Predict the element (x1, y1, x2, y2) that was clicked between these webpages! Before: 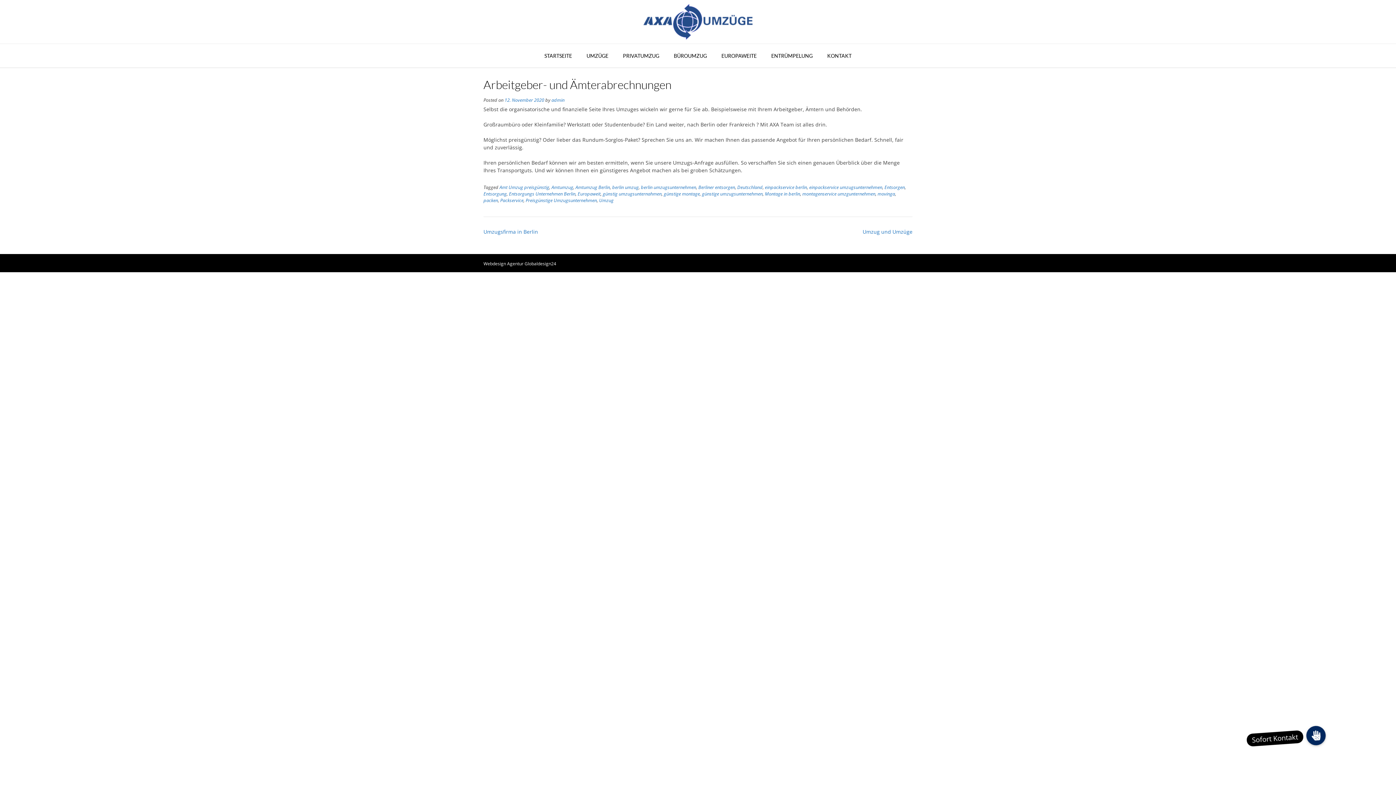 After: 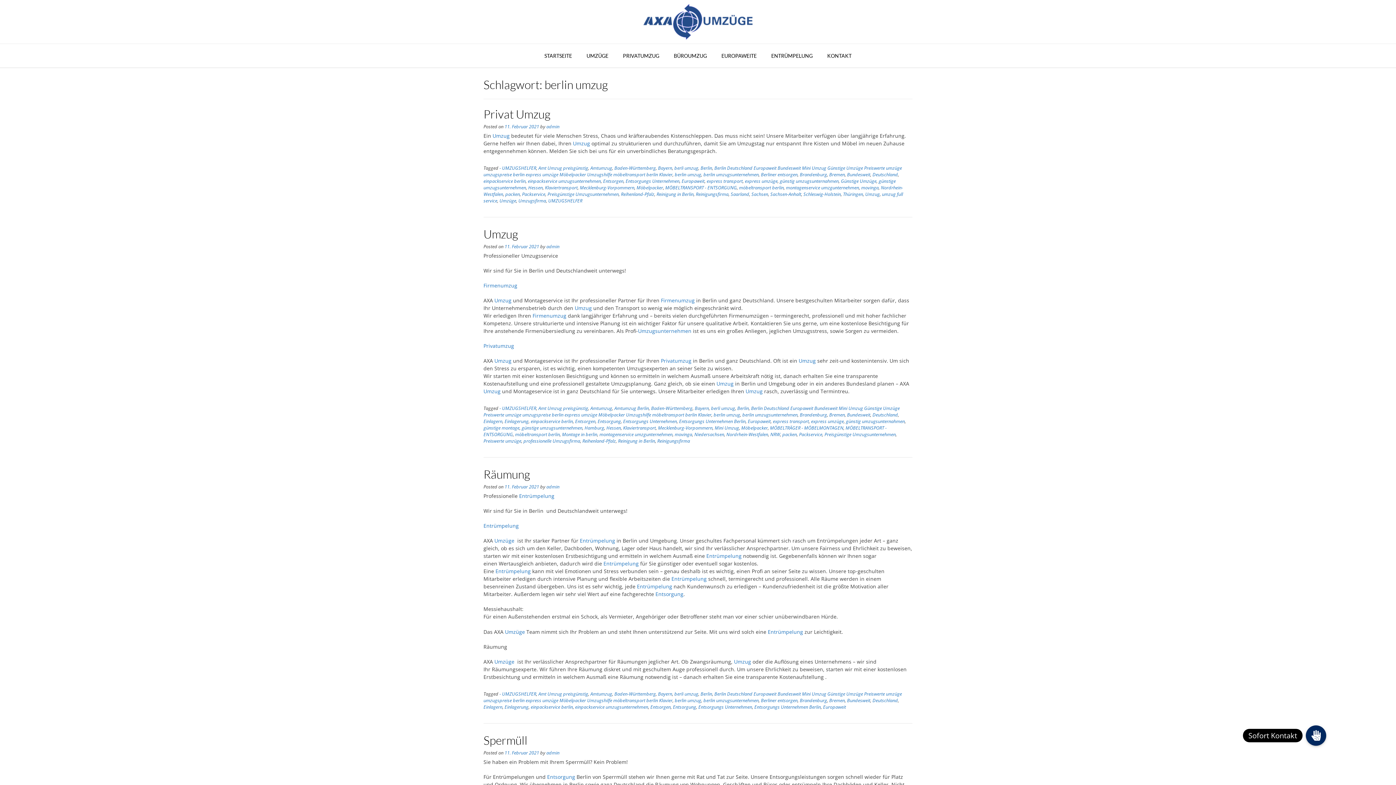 Action: label: berlin umzug bbox: (612, 184, 638, 190)